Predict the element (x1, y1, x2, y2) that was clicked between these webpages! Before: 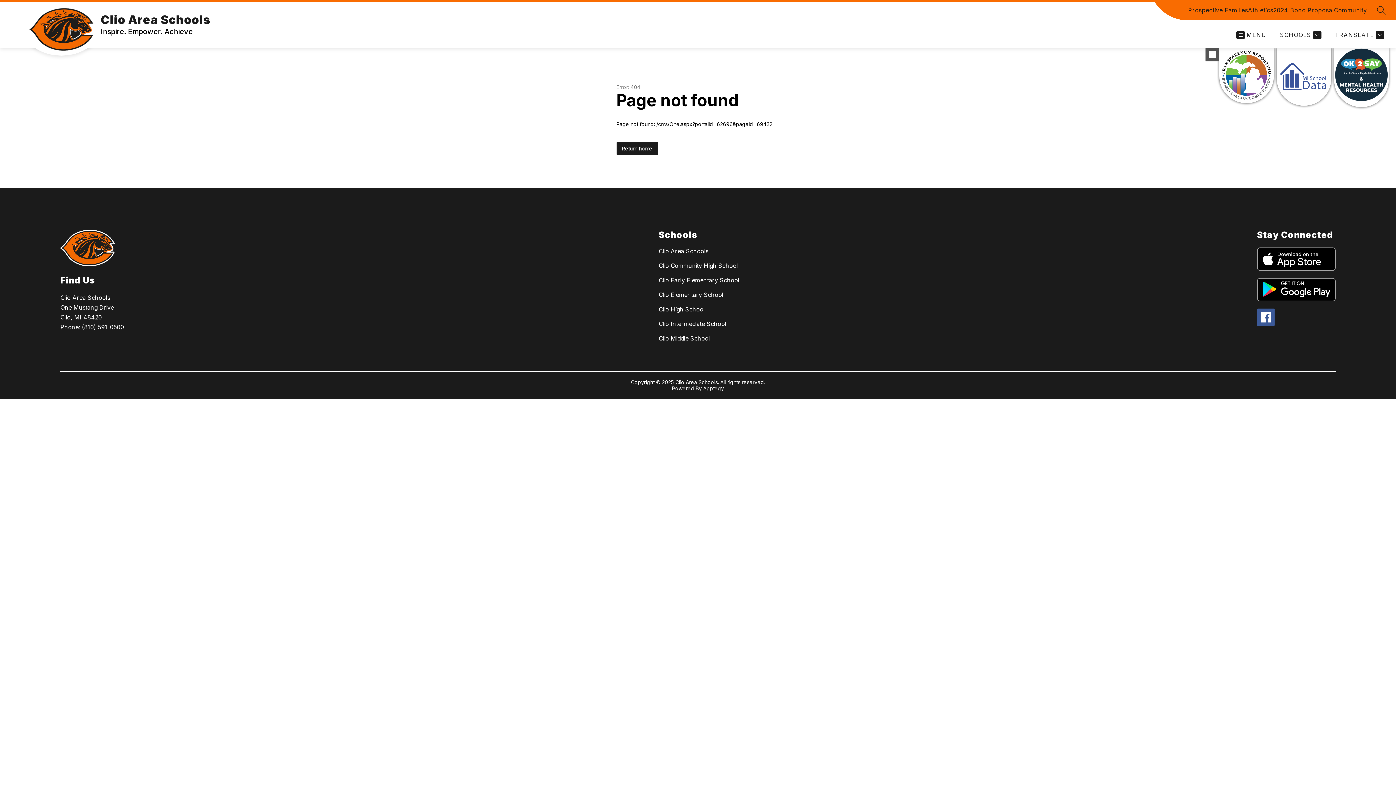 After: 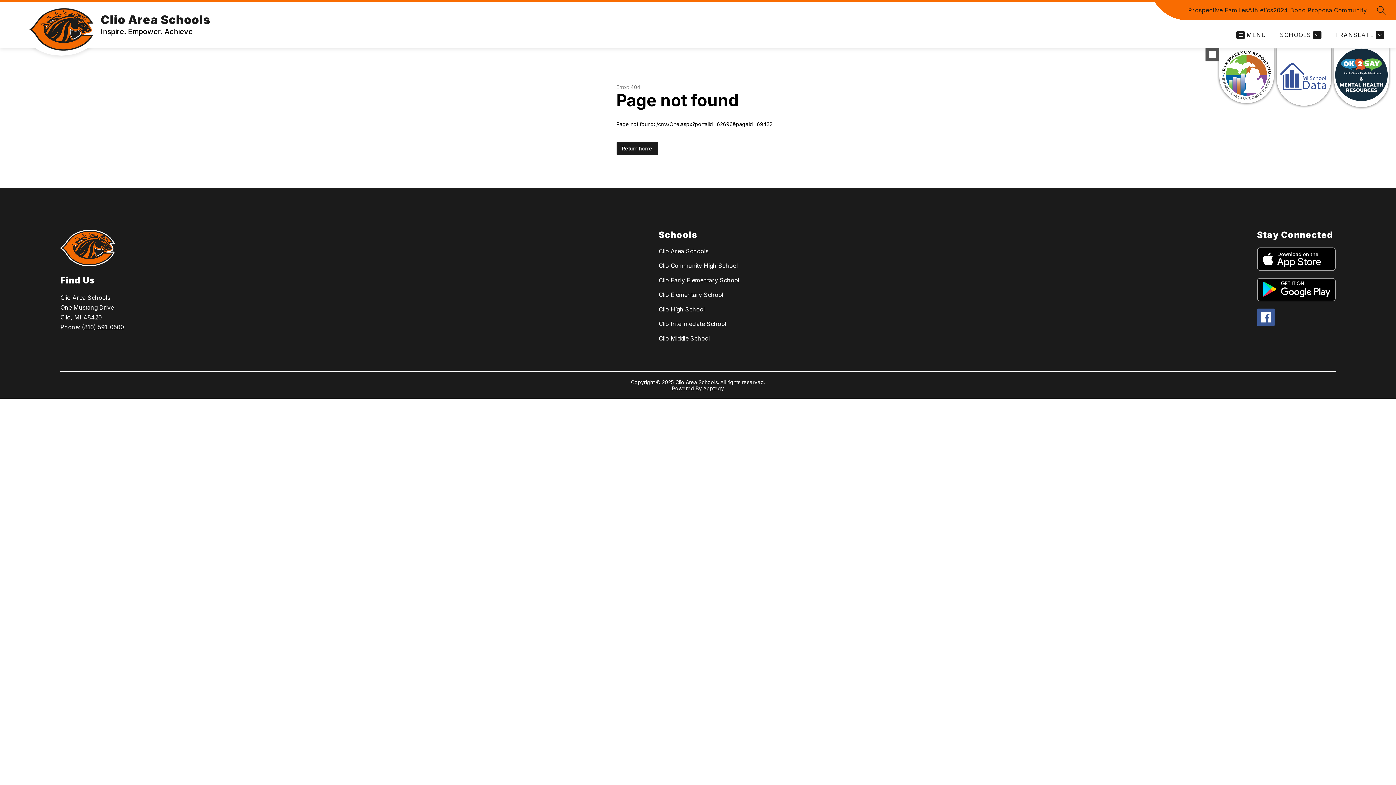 Action: bbox: (1257, 278, 1335, 301)